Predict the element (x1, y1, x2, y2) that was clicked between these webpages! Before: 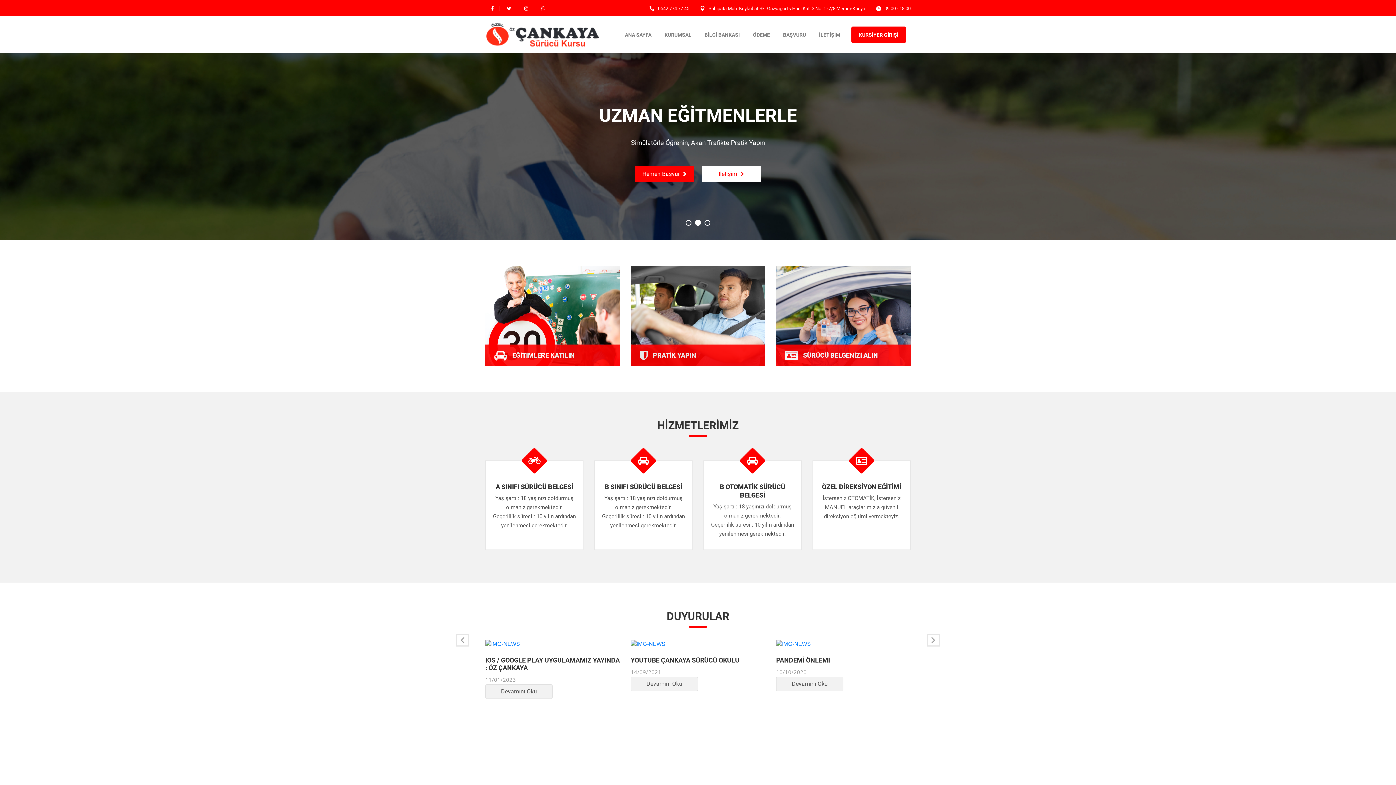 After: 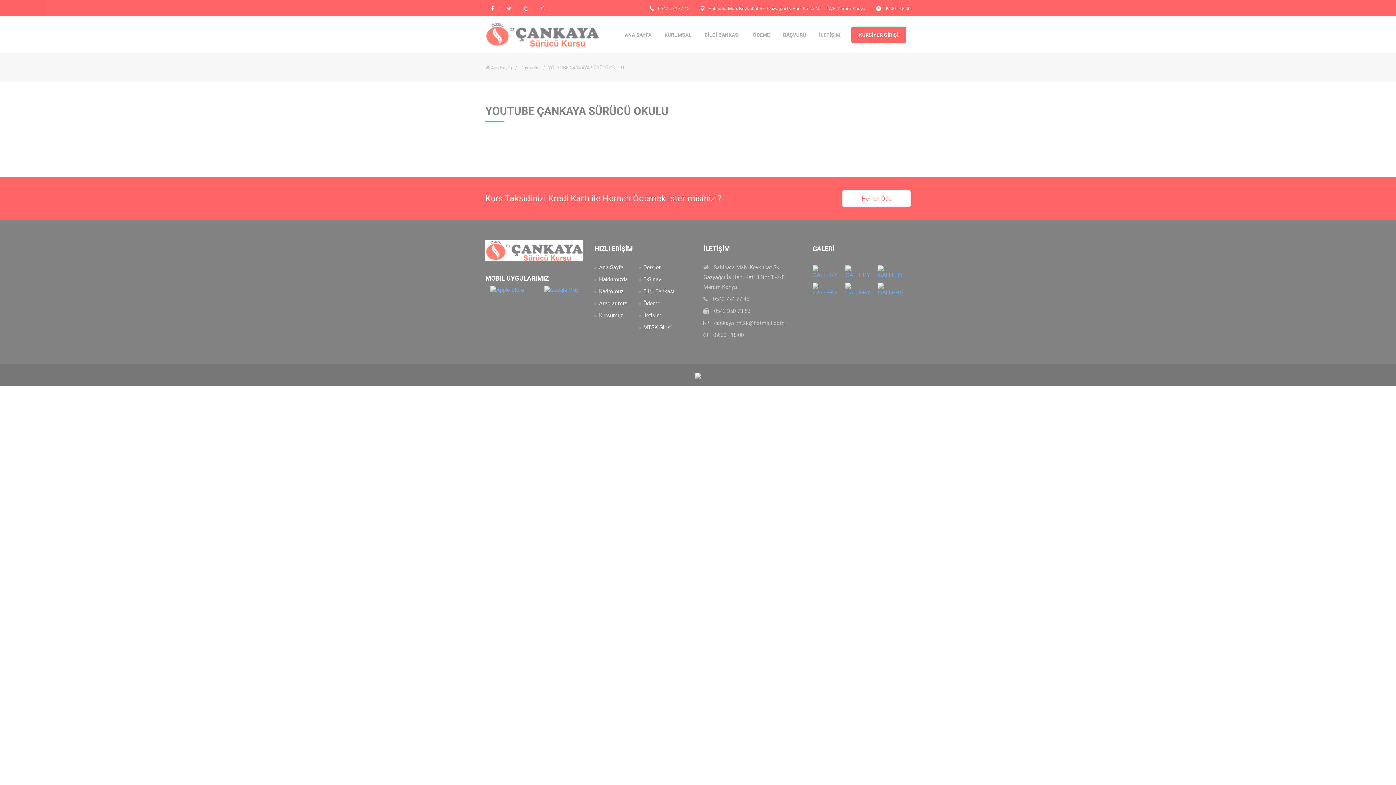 Action: bbox: (630, 640, 765, 648)